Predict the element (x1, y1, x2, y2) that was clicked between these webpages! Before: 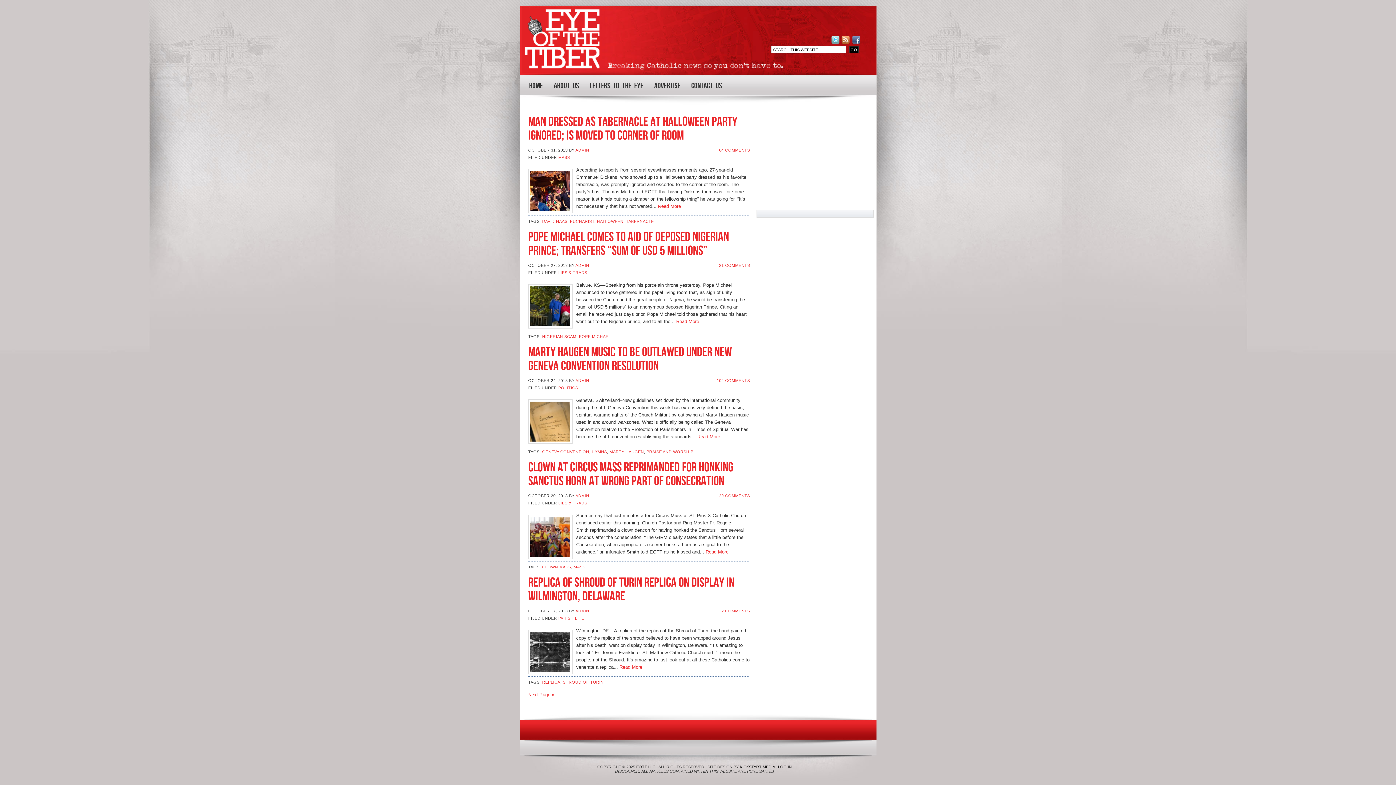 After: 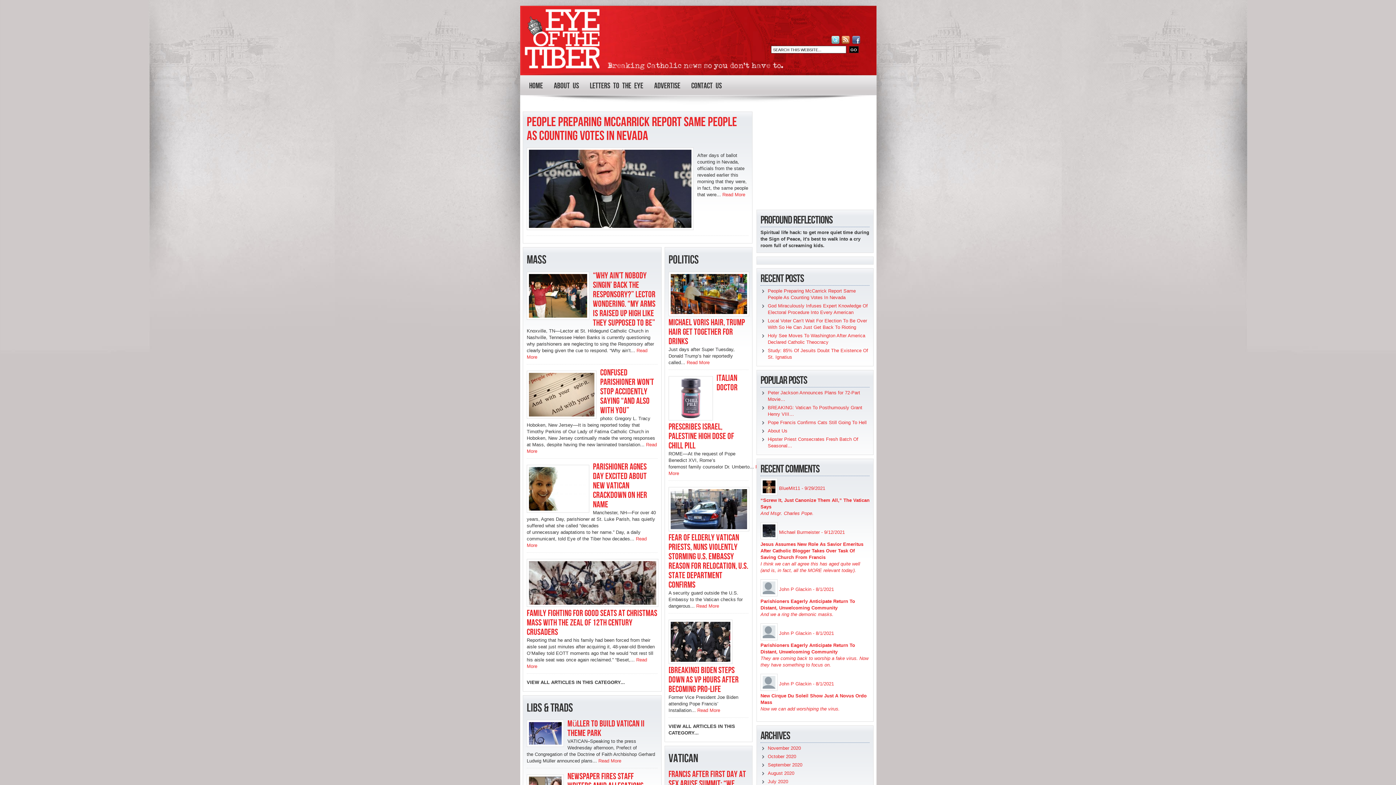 Action: label: Home bbox: (523, 74, 548, 96)